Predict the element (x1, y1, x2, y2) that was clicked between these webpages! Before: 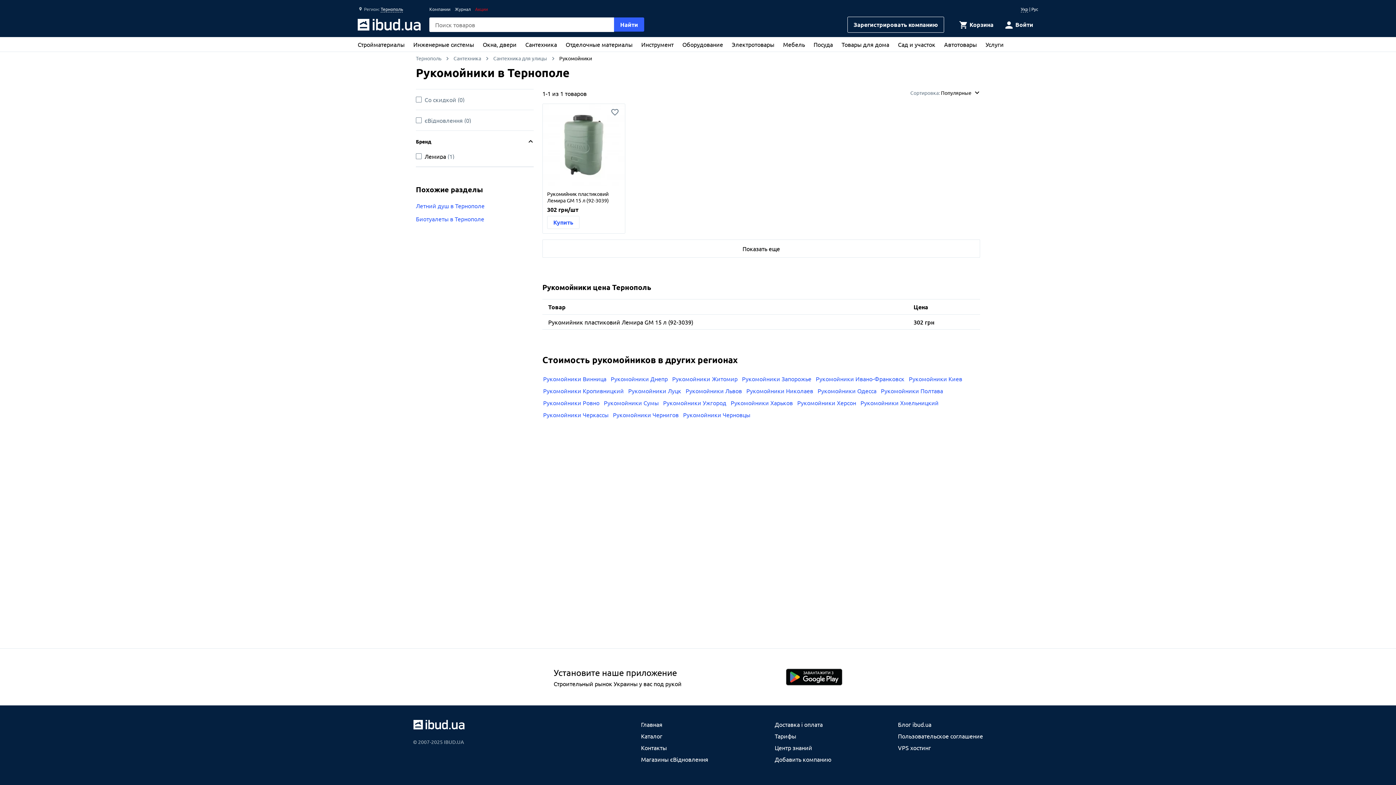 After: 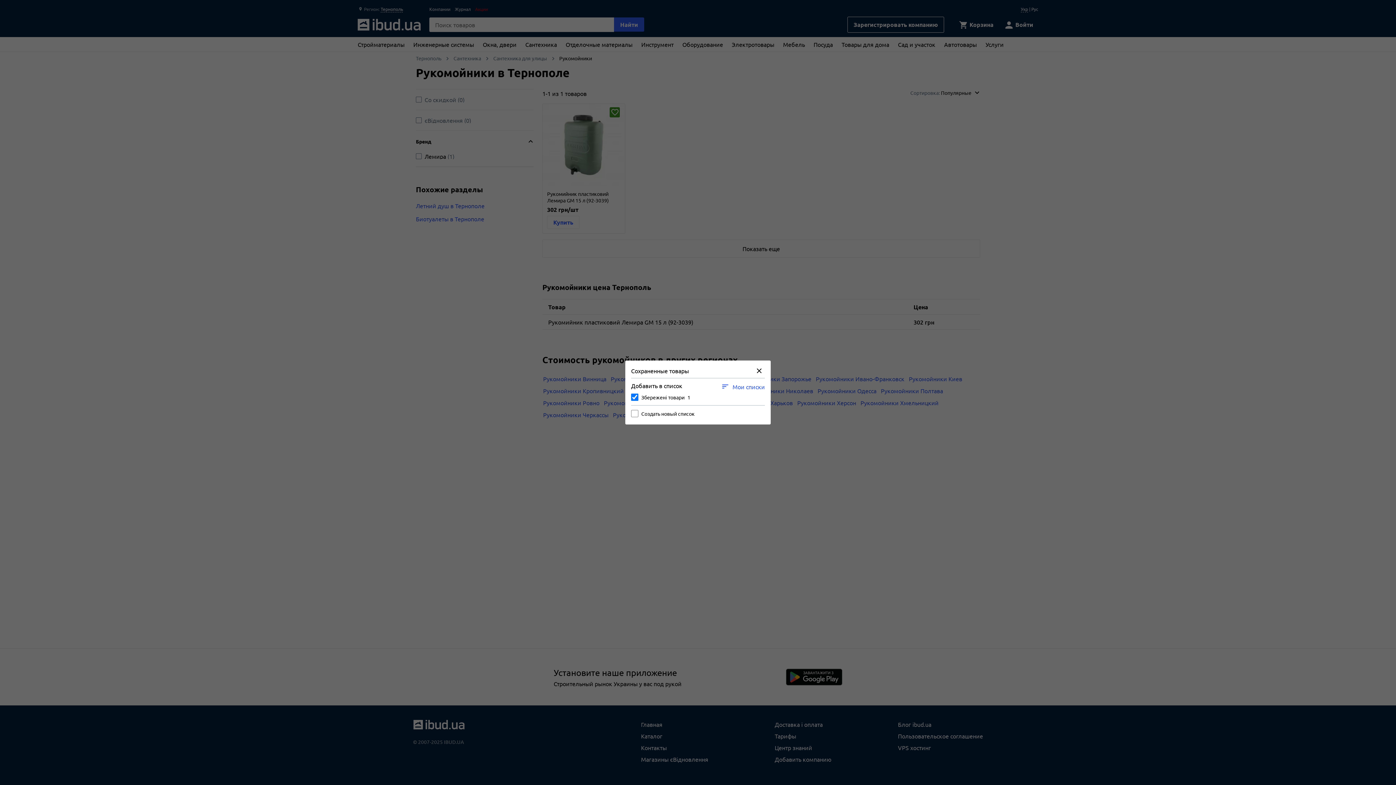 Action: bbox: (607, 106, 622, 117)